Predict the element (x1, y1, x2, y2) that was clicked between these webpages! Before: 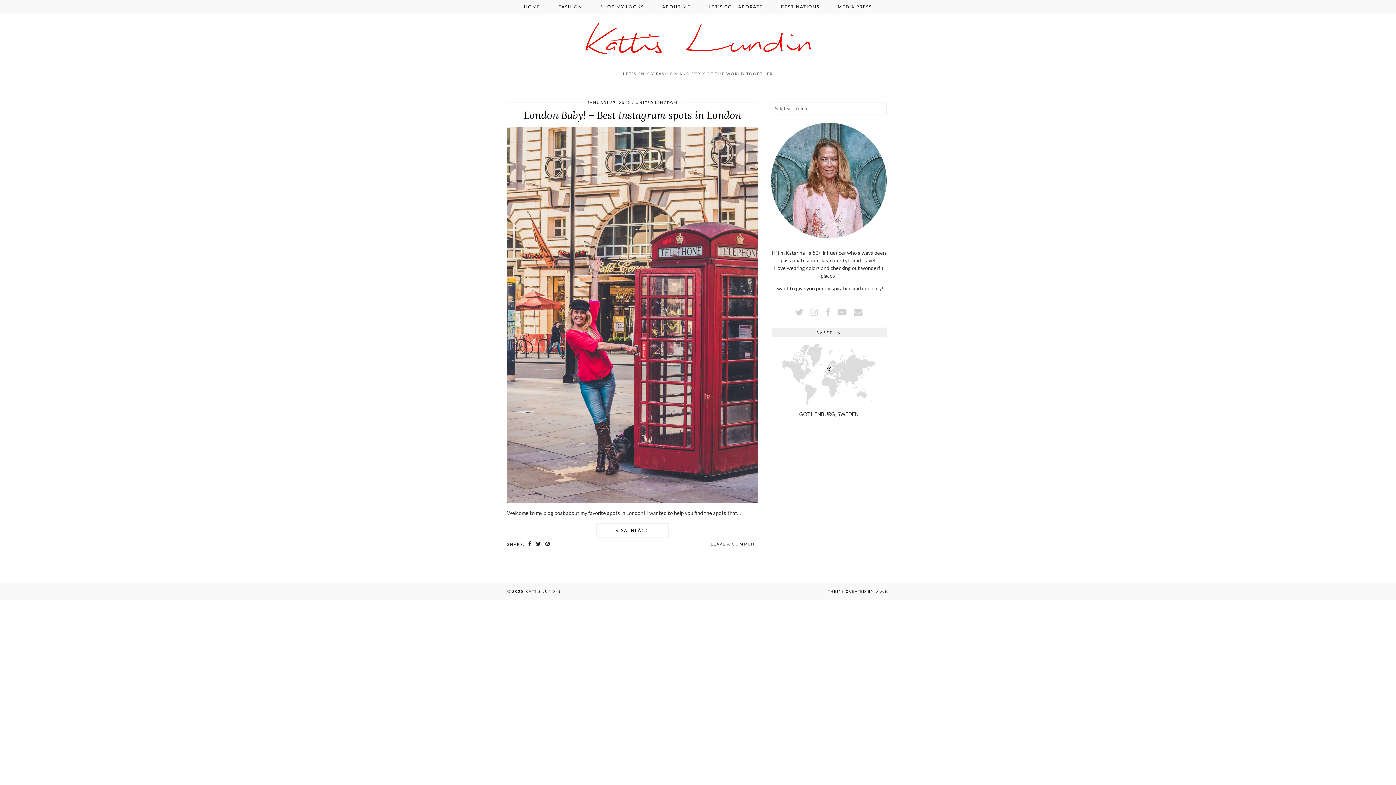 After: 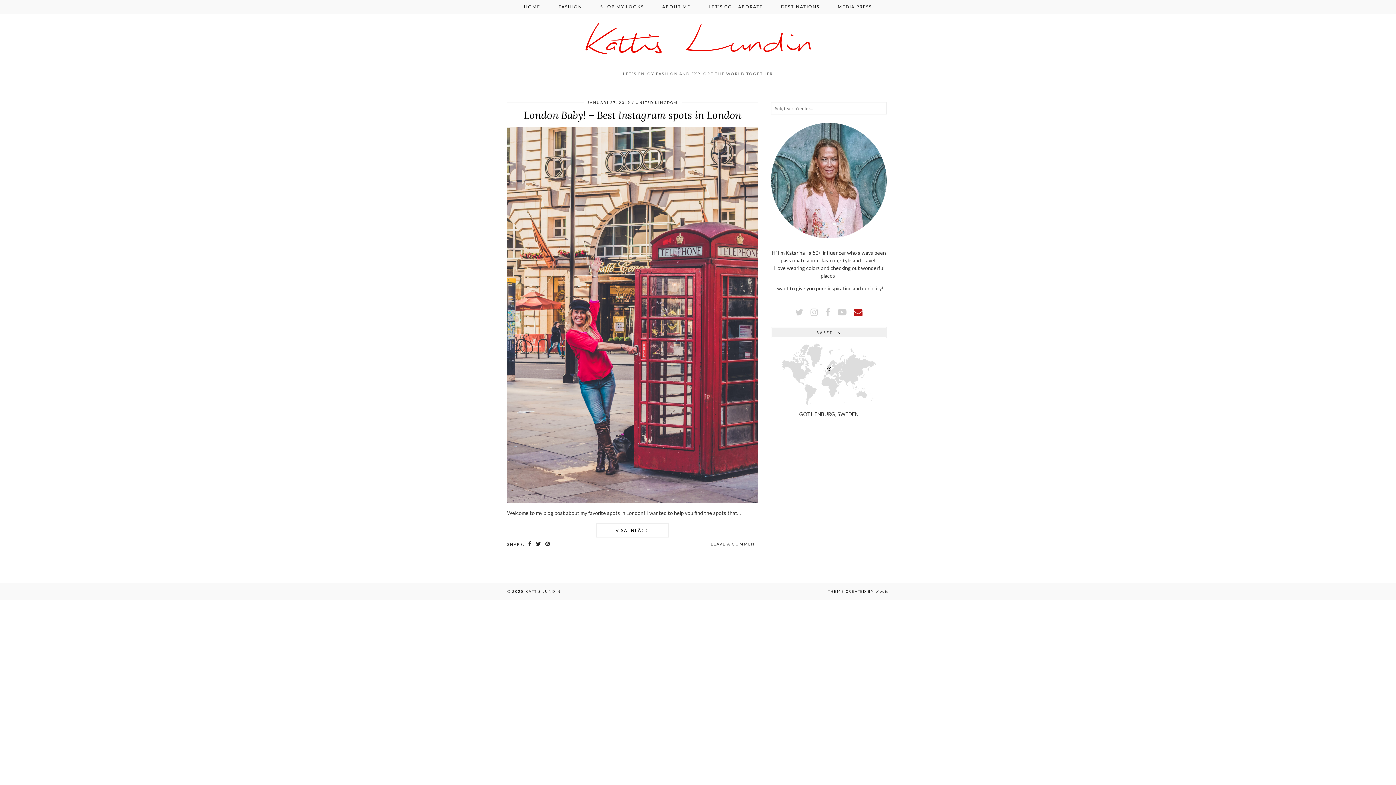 Action: bbox: (854, 306, 862, 317) label: Email